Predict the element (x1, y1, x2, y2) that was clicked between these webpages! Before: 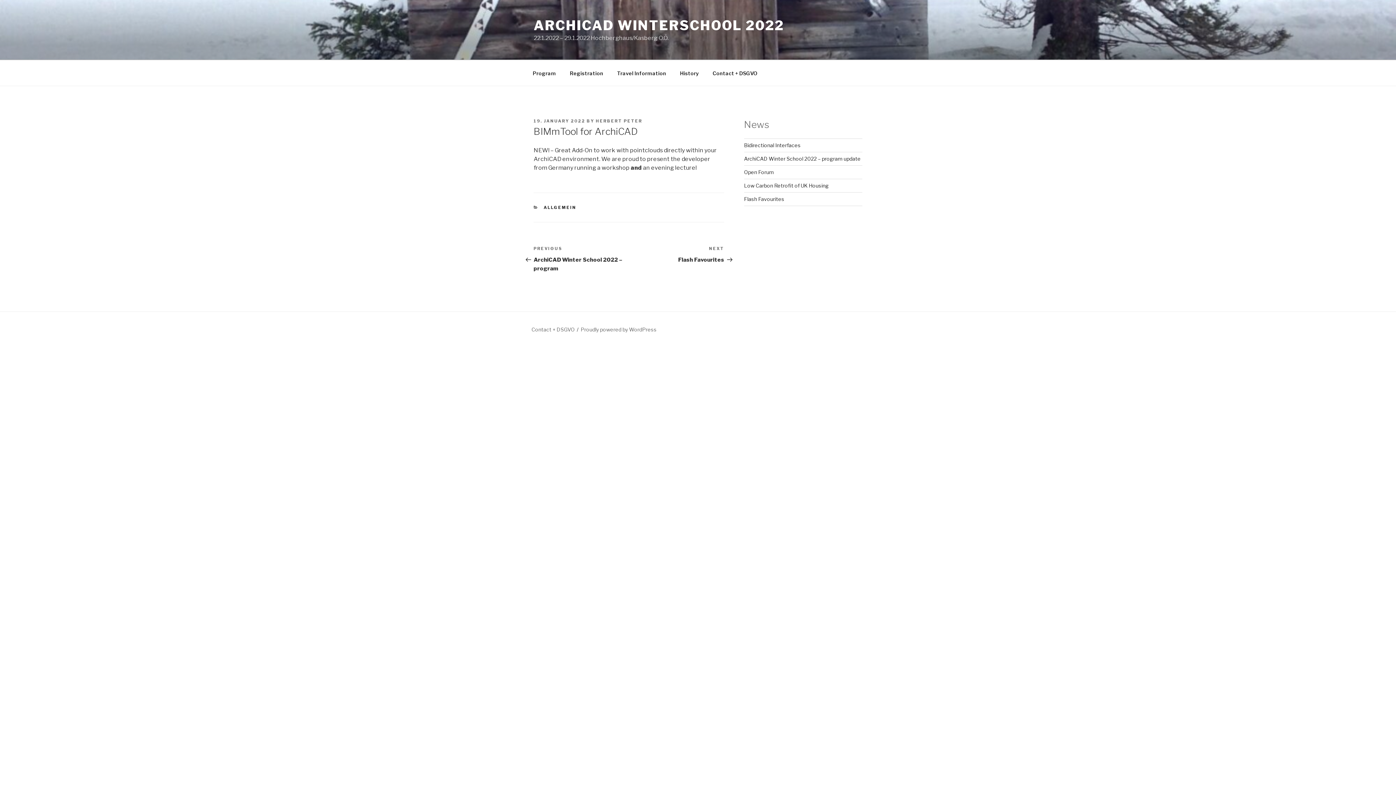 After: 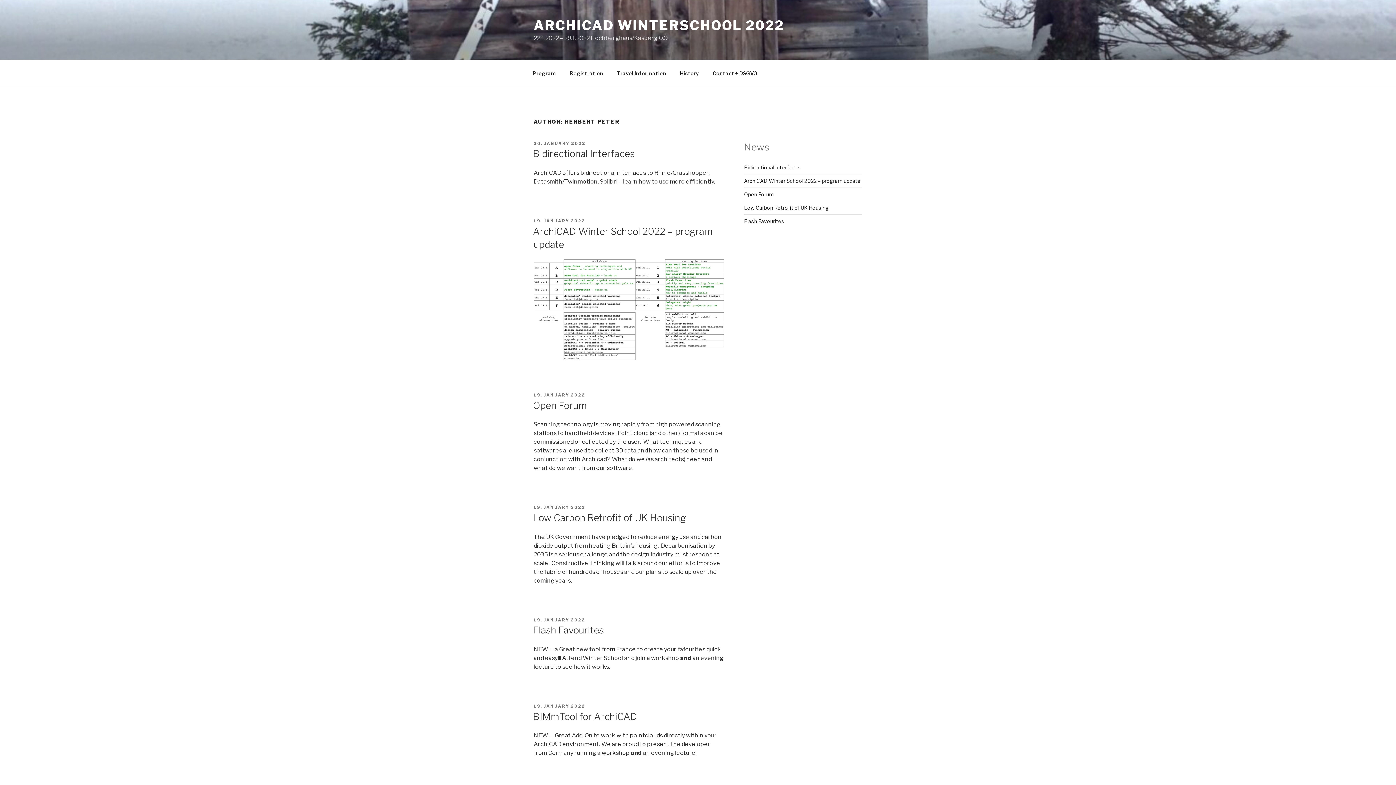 Action: label: HERBERT PETER bbox: (596, 118, 642, 123)